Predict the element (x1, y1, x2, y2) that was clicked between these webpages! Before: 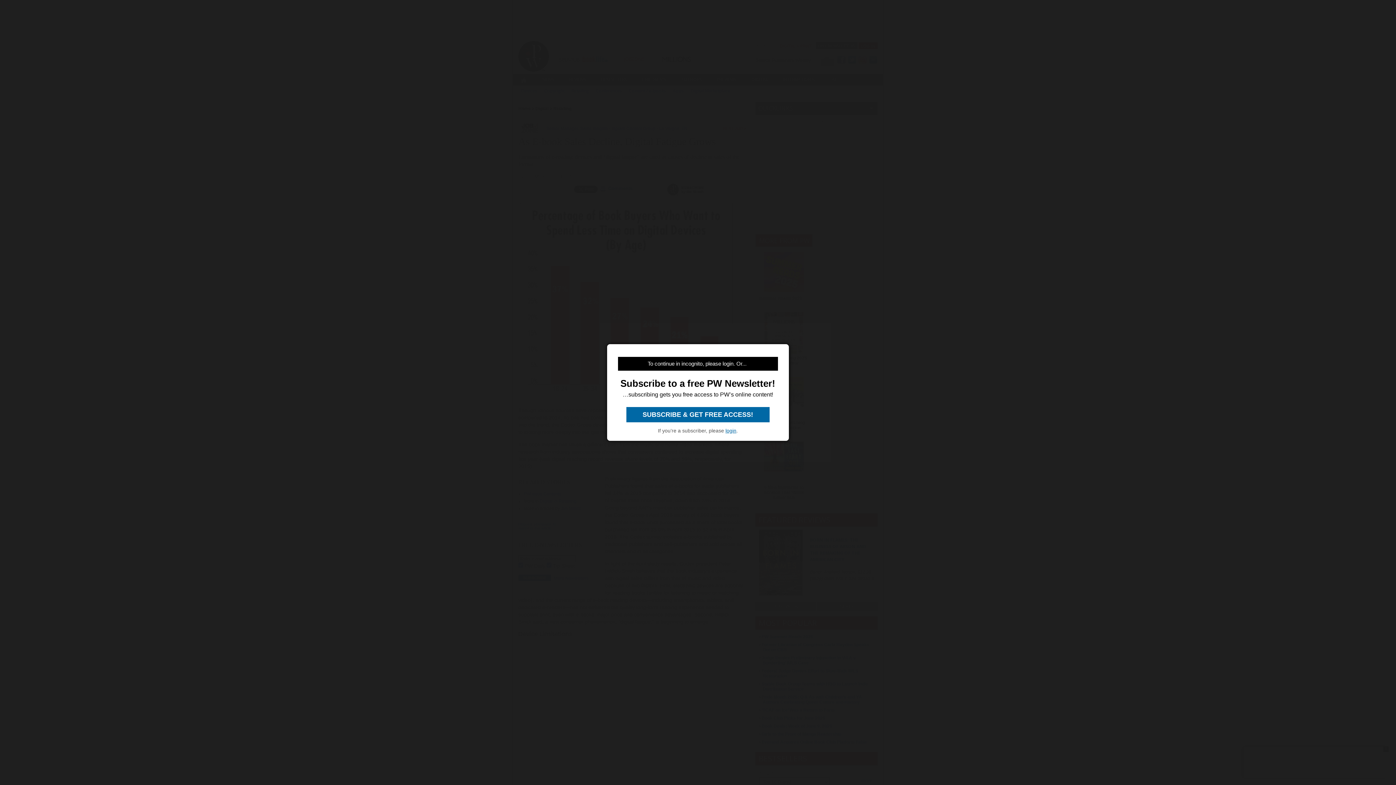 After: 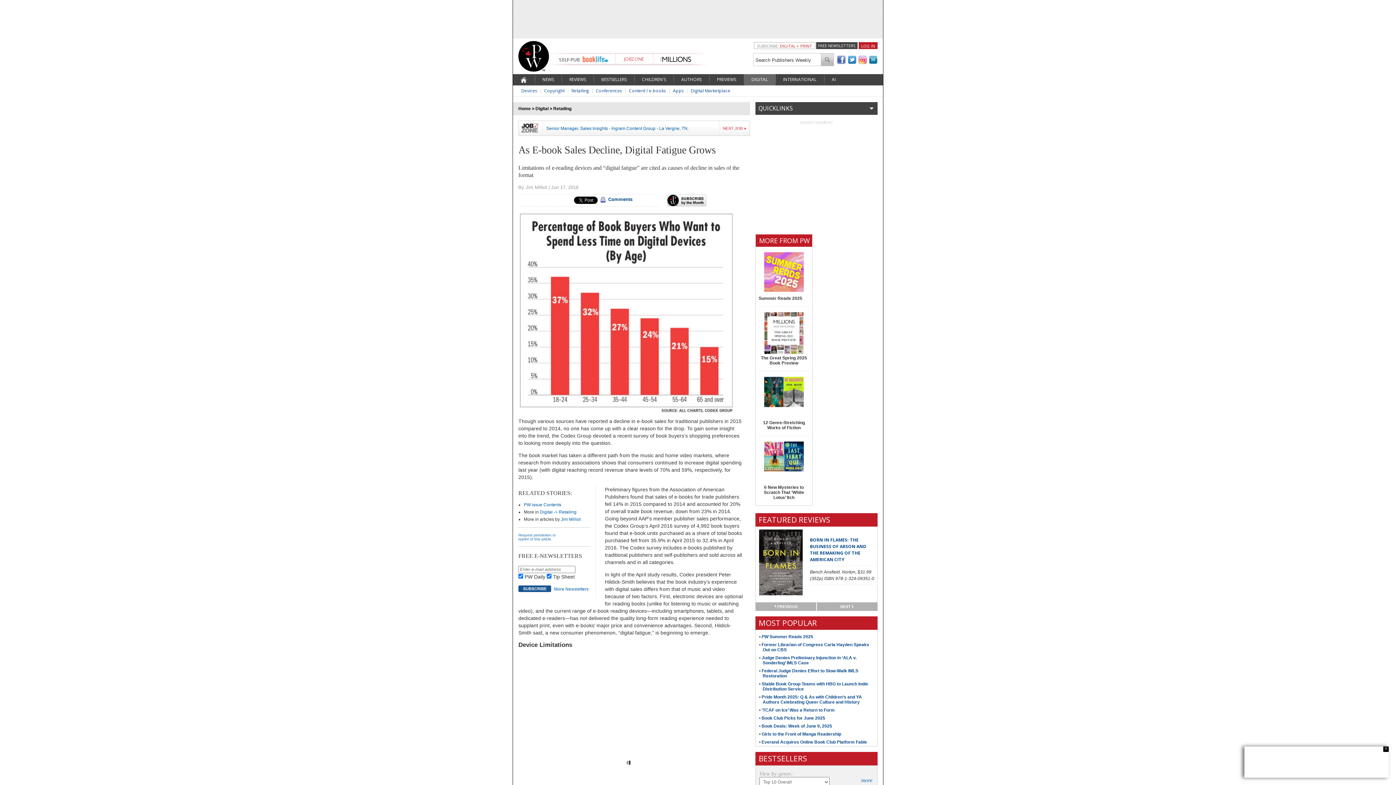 Action: label:  SUBSCRIBE & GET FREE ACCESS!  bbox: (626, 407, 769, 422)